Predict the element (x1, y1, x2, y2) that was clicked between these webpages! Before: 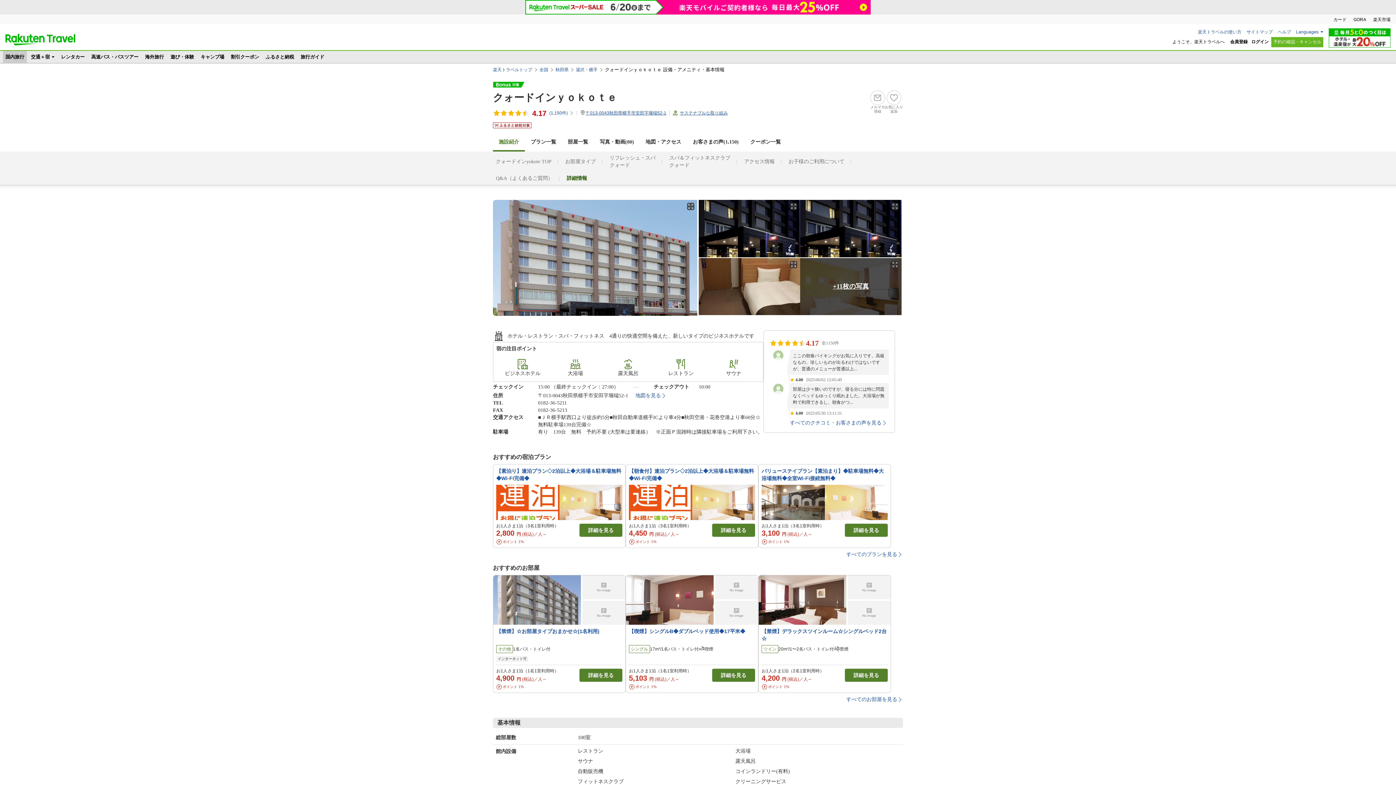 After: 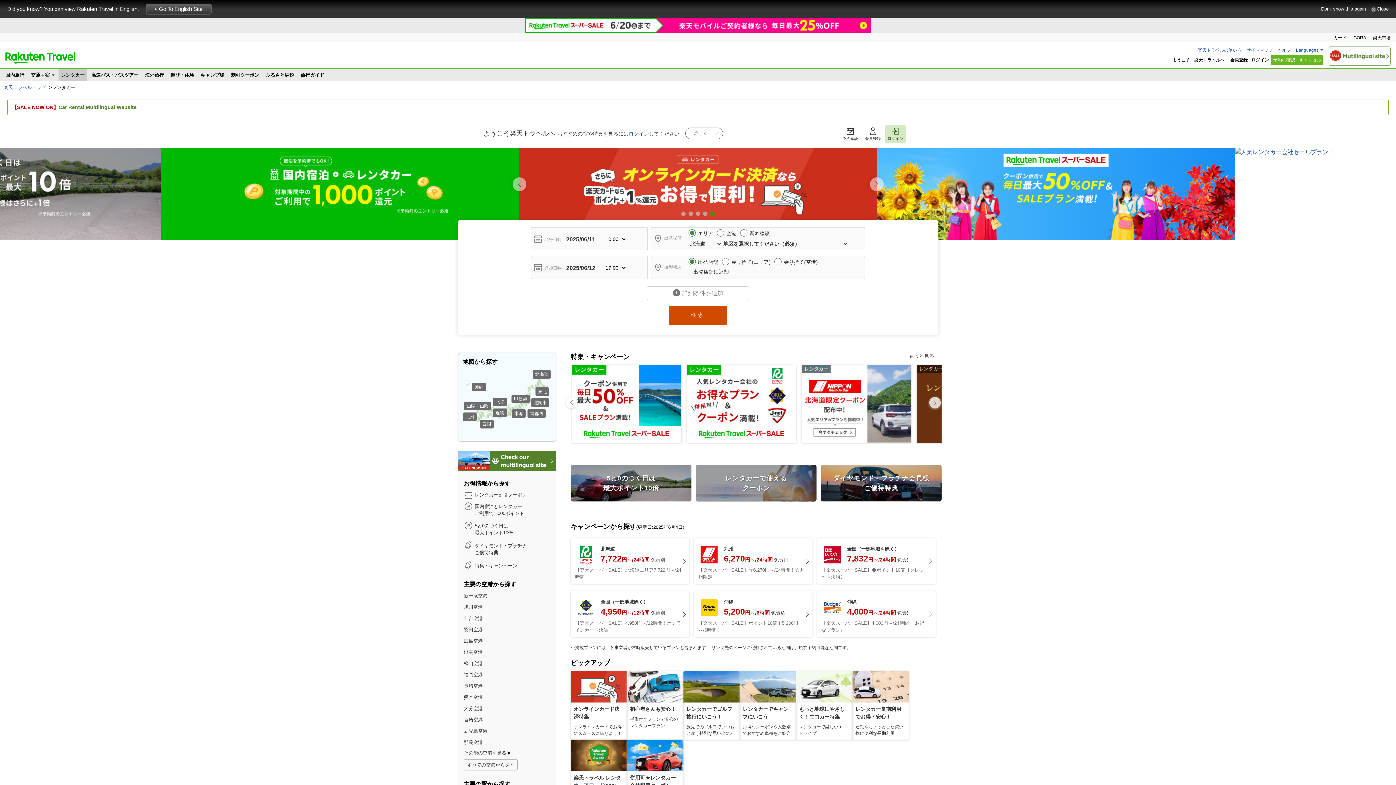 Action: bbox: (58, 50, 87, 62) label: レンタカー